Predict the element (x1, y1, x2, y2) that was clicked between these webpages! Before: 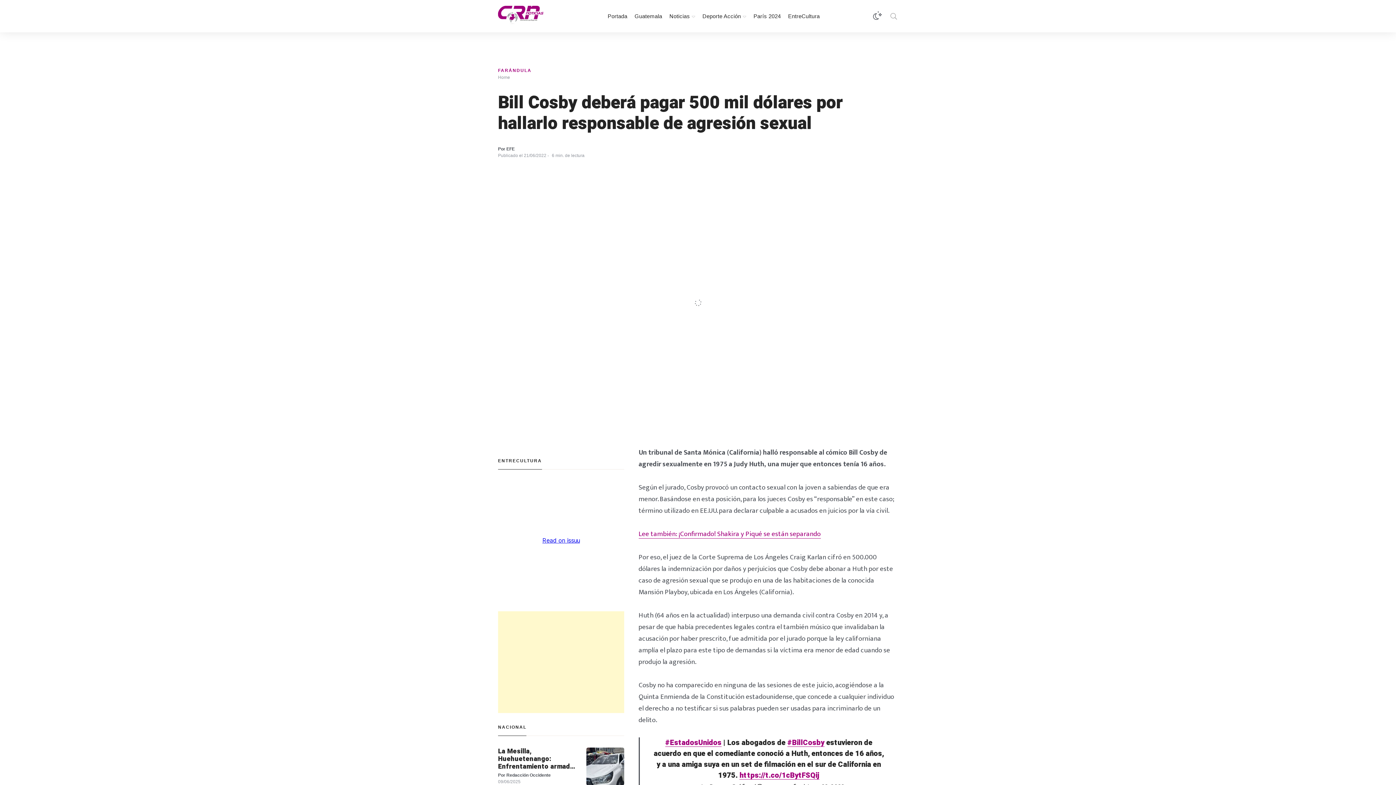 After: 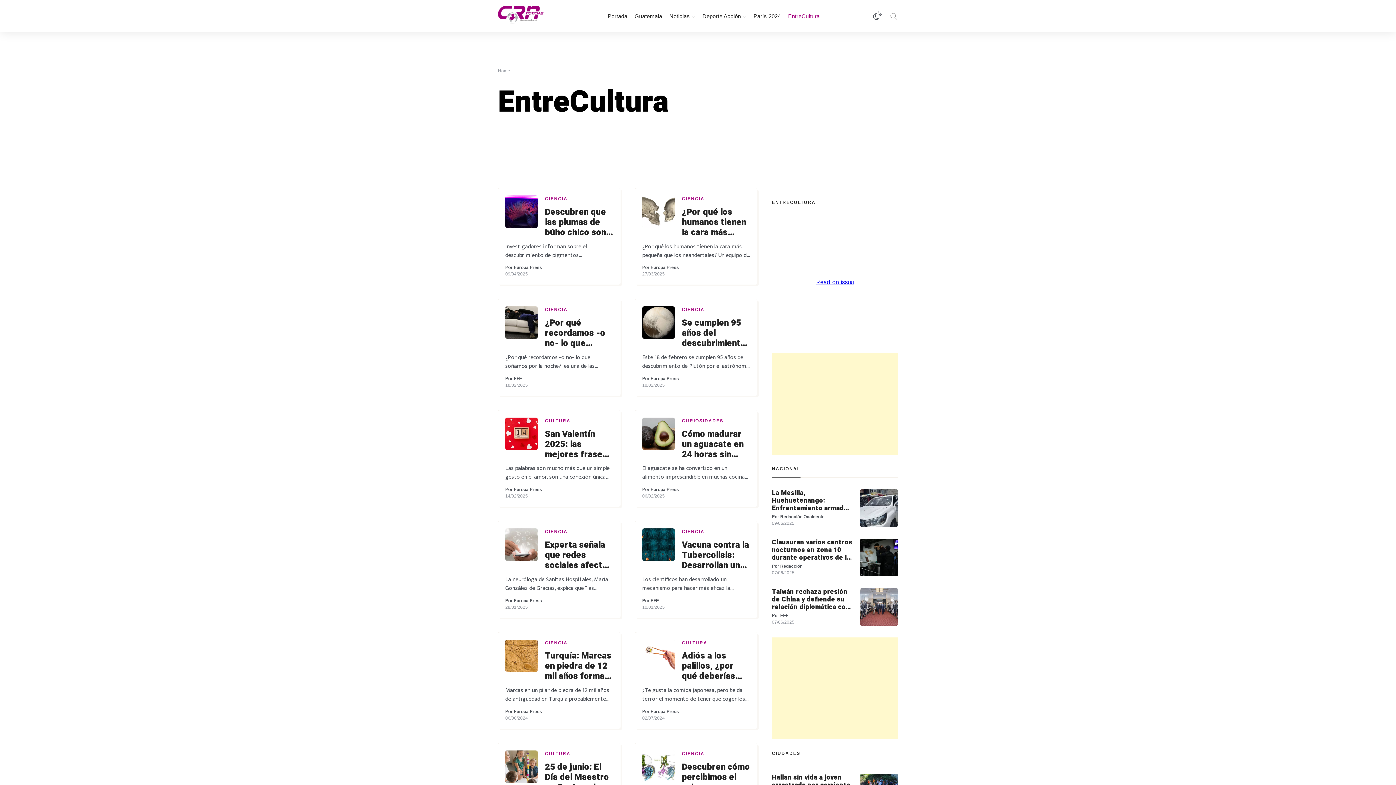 Action: label: EntreCultura bbox: (784, 9, 823, 23)